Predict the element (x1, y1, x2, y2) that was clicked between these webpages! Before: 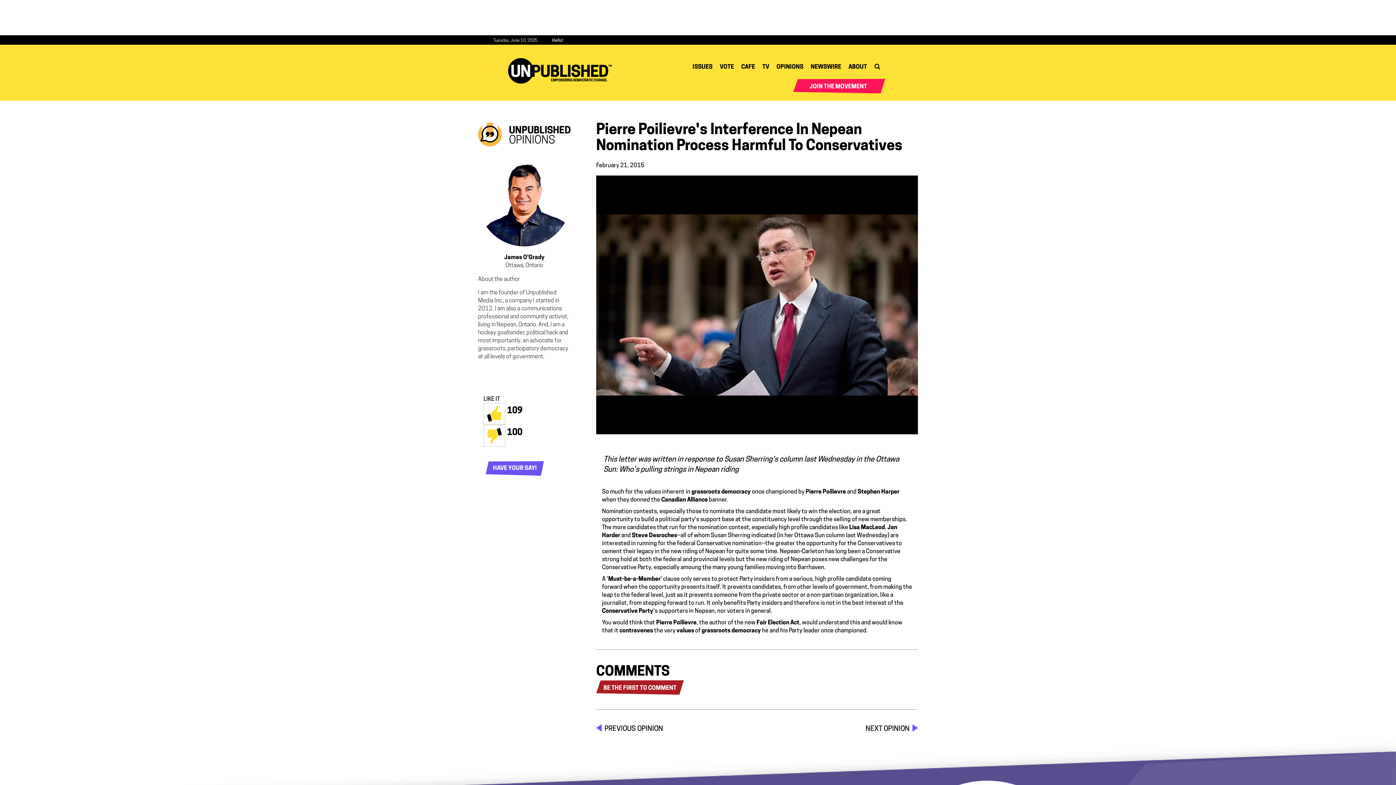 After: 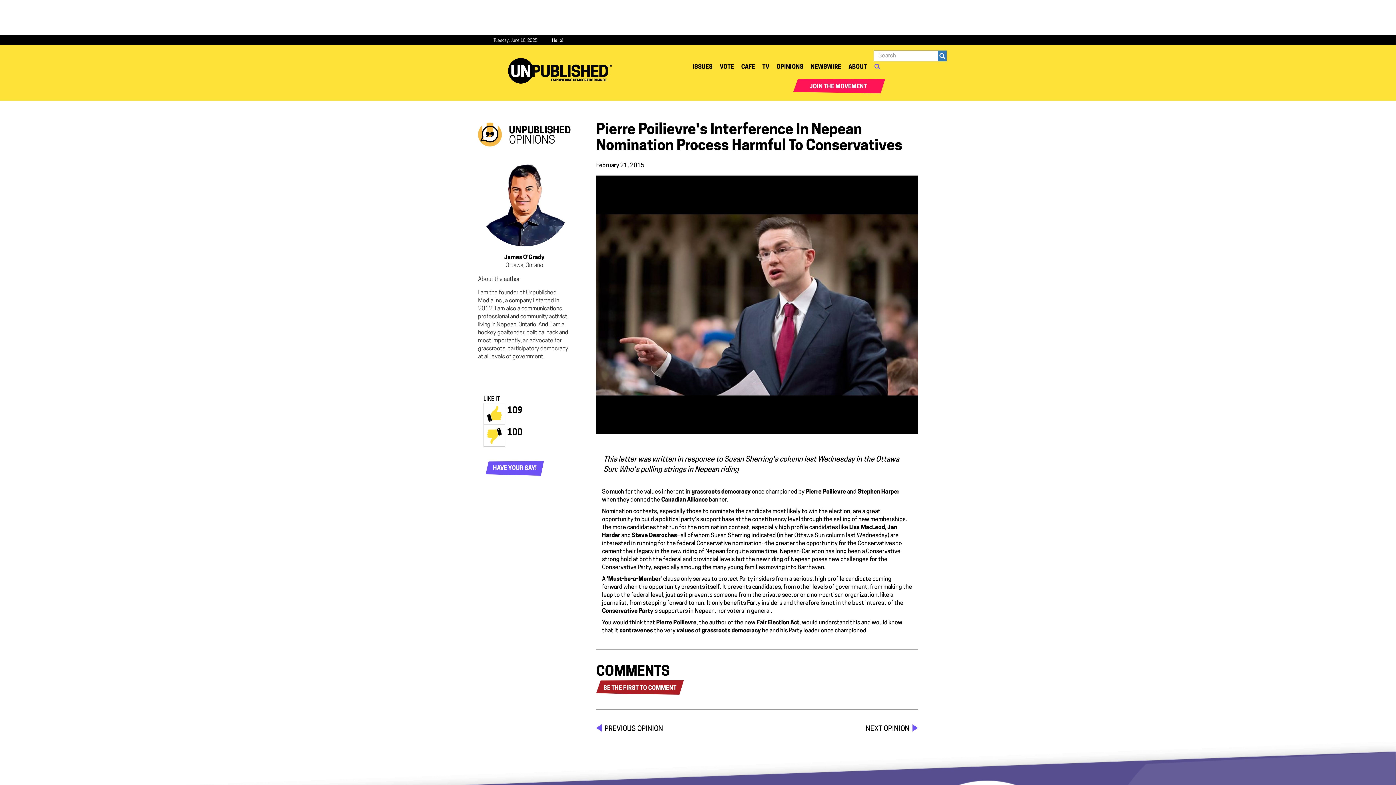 Action: bbox: (870, 60, 885, 74)